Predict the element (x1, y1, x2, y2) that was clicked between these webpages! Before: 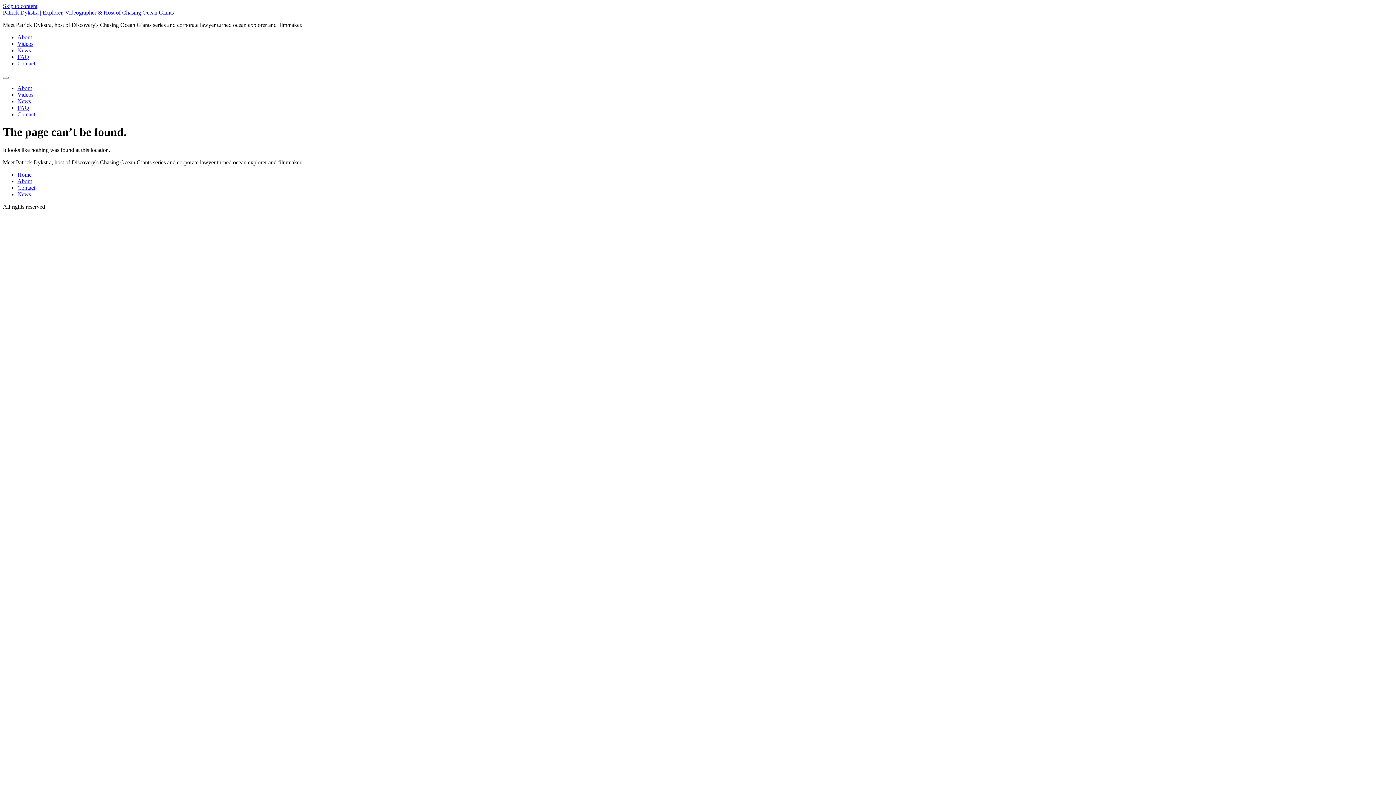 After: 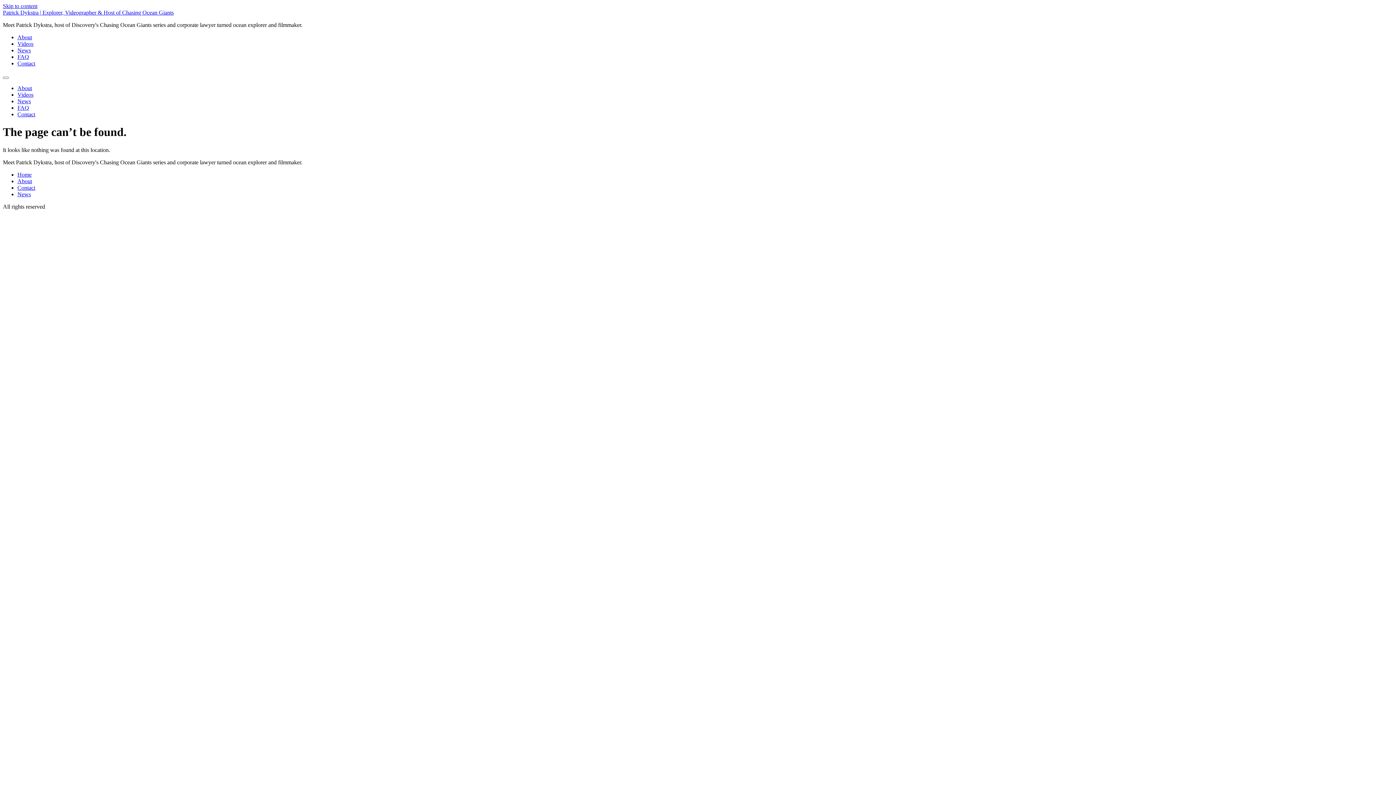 Action: label: About bbox: (17, 34, 32, 40)